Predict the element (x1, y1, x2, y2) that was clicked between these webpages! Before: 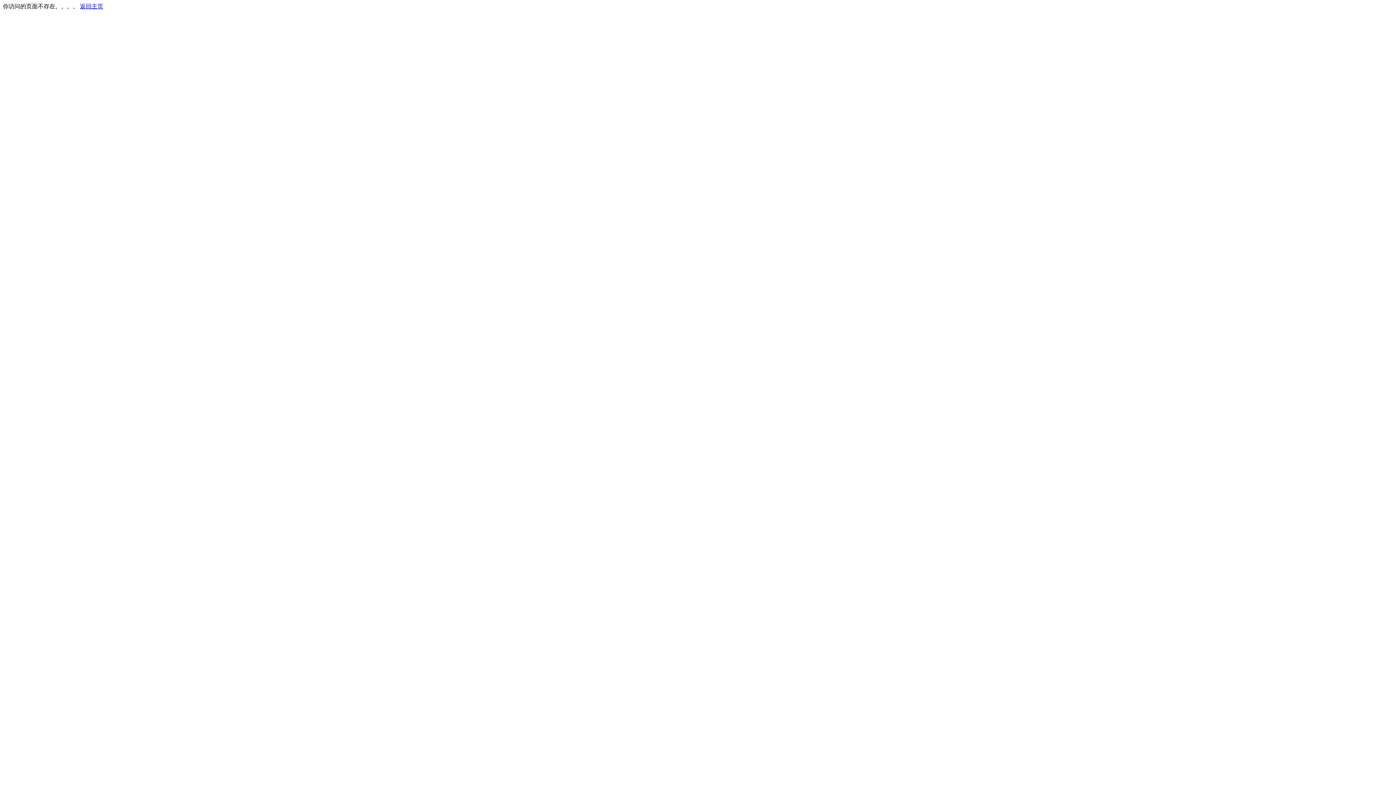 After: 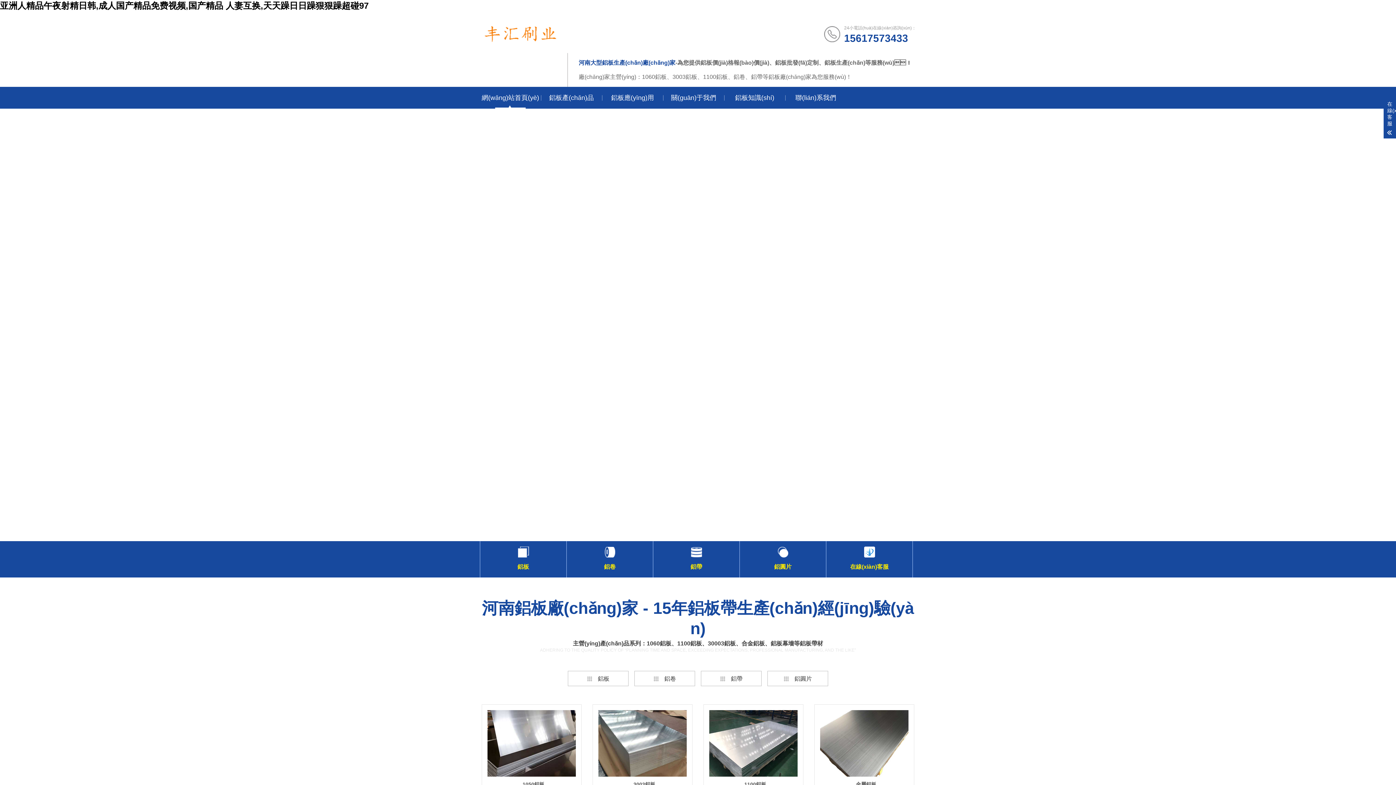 Action: label: 返回主页 bbox: (80, 3, 103, 9)